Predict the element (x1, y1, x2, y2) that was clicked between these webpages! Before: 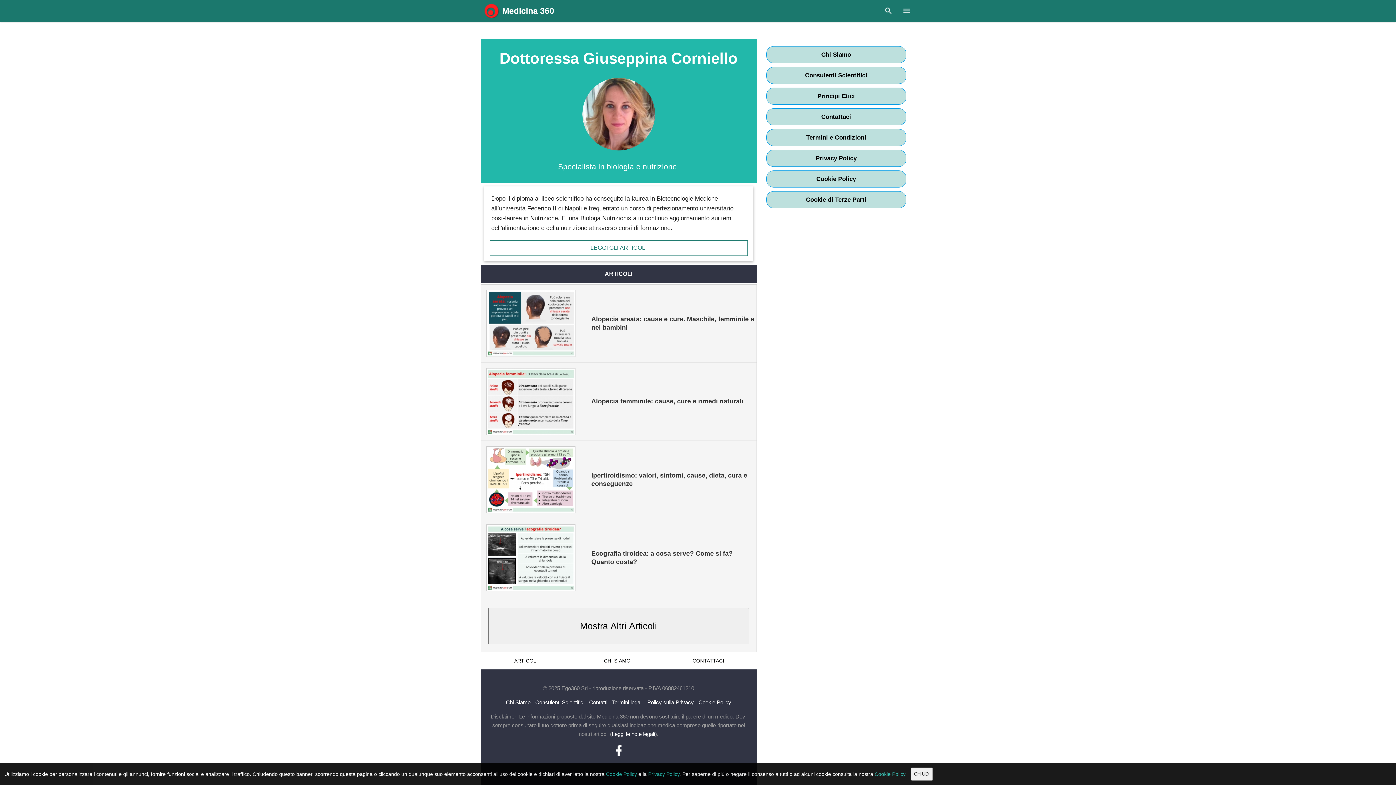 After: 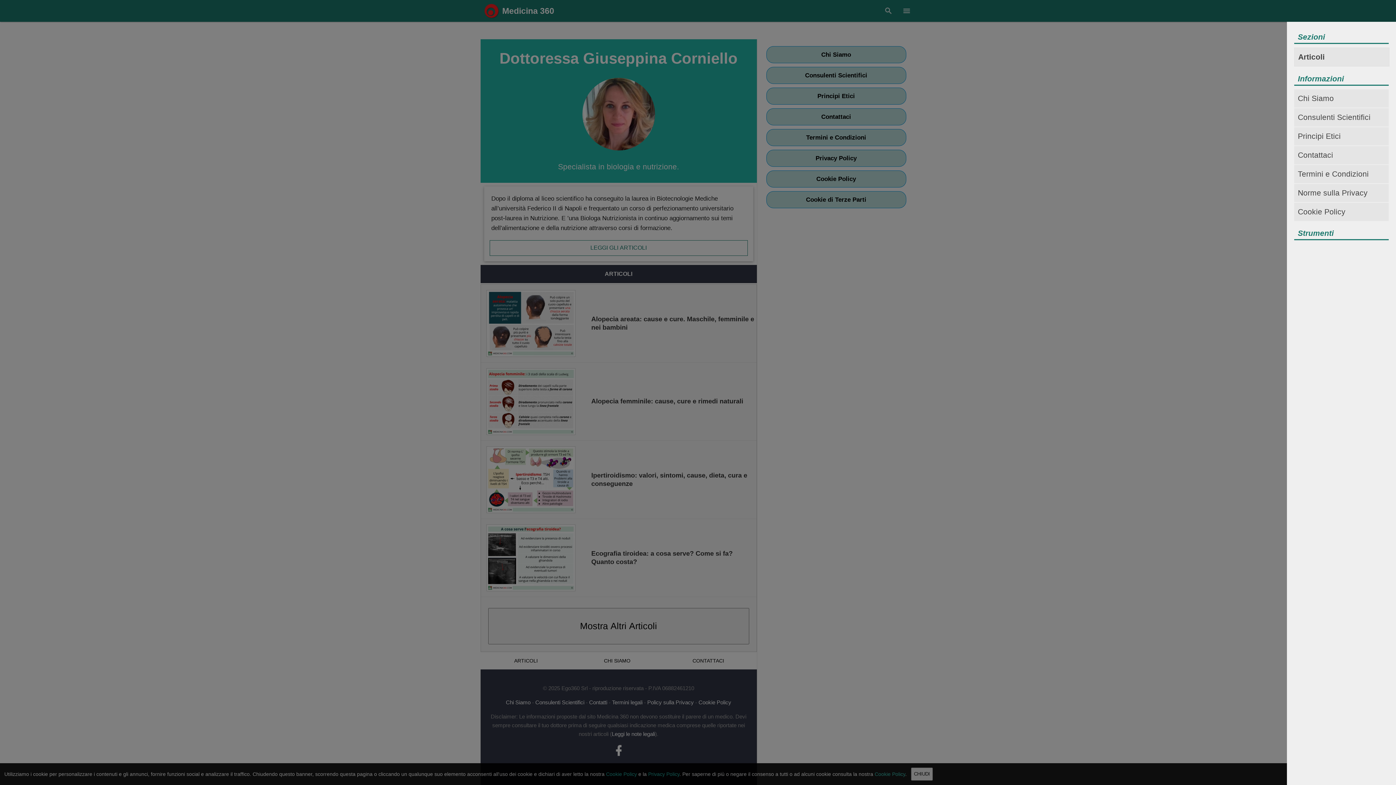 Action: bbox: (897, 0, 915, 21)